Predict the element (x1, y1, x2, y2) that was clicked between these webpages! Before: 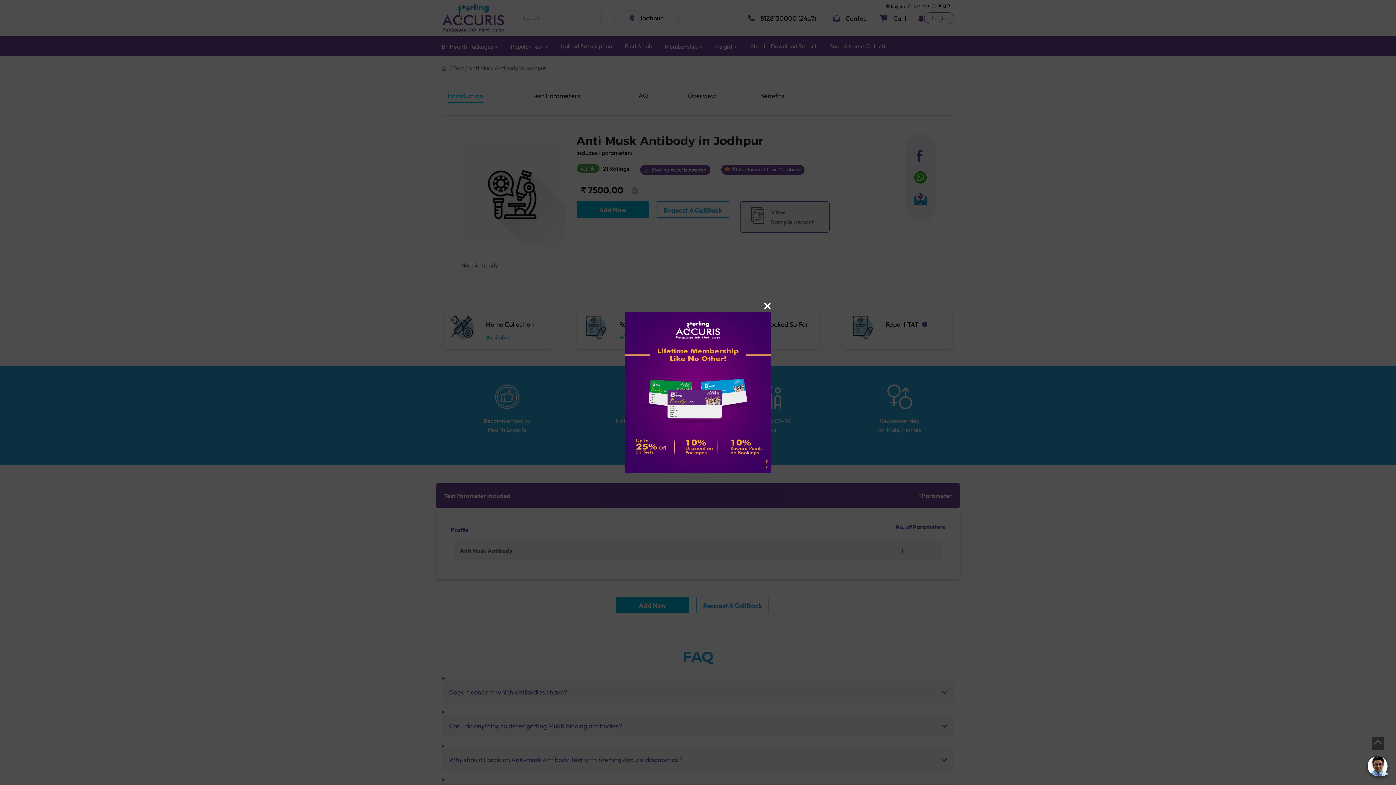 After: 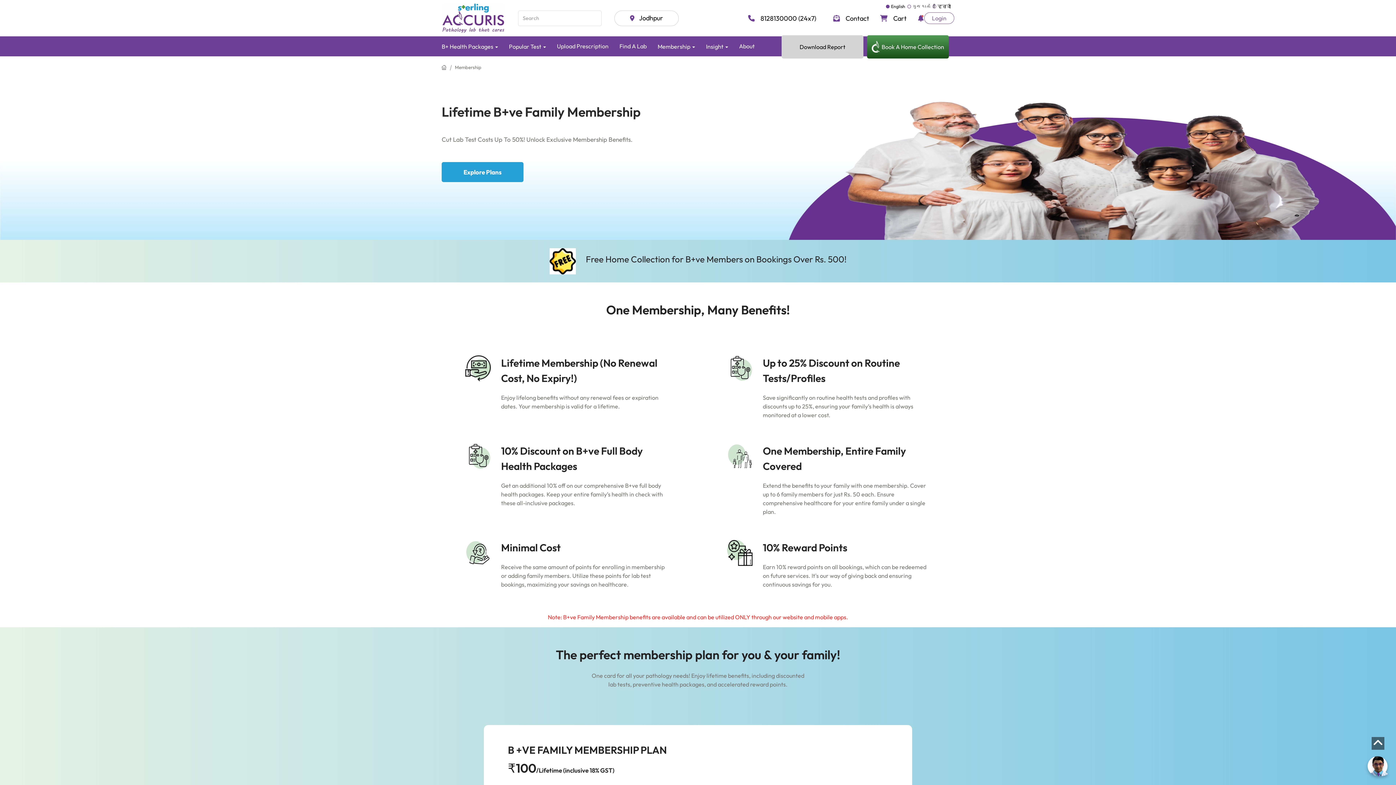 Action: bbox: (625, 388, 770, 395)